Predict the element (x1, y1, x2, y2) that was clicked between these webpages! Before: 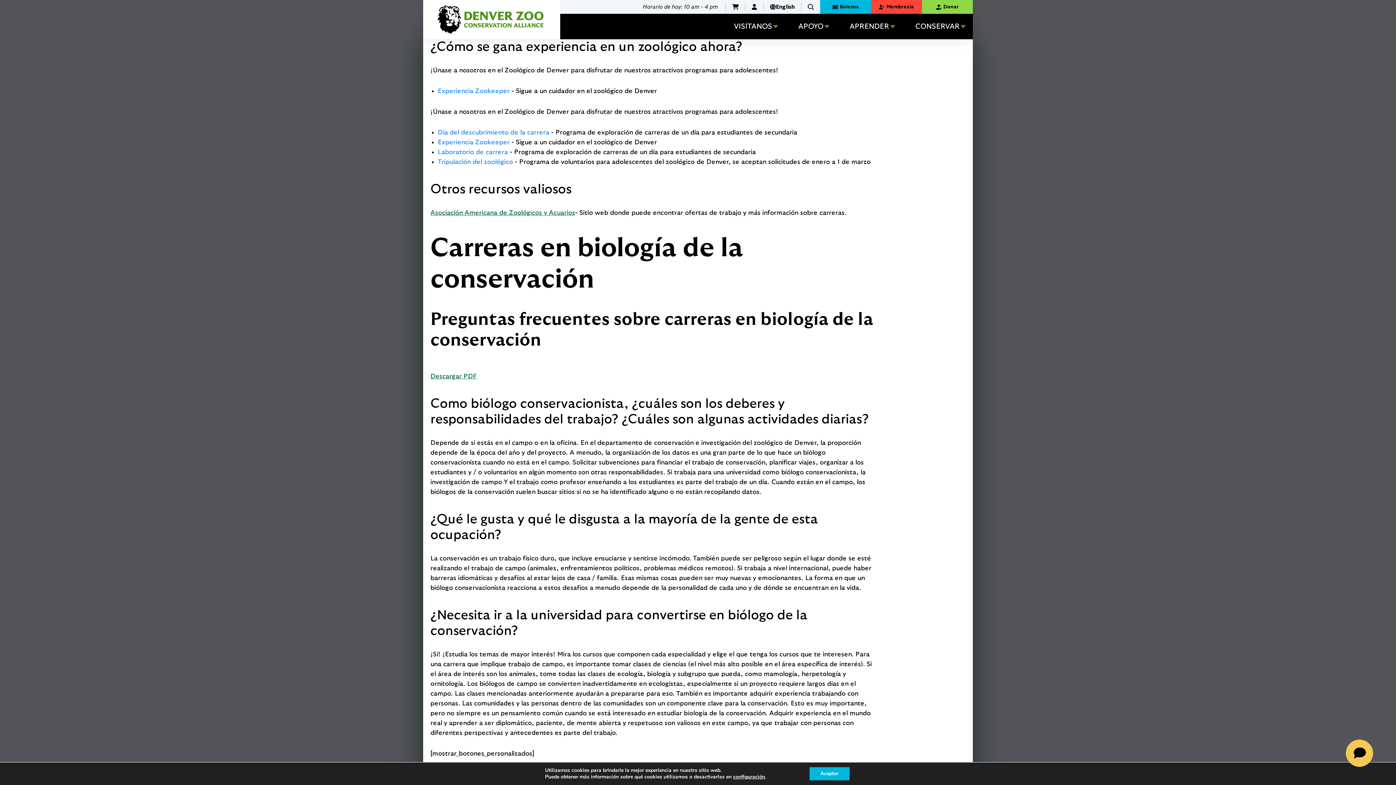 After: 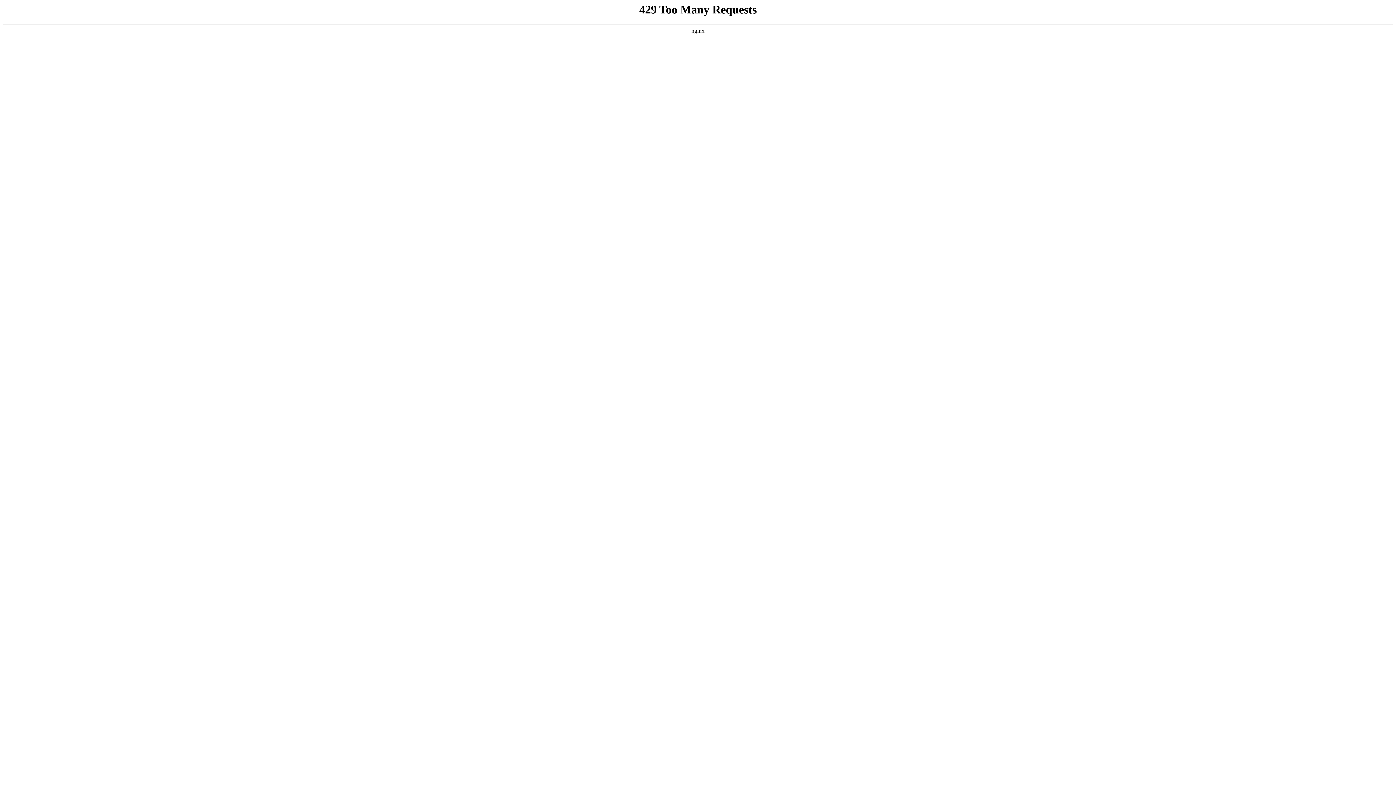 Action: bbox: (871, 0, 922, 13) label: Membresía